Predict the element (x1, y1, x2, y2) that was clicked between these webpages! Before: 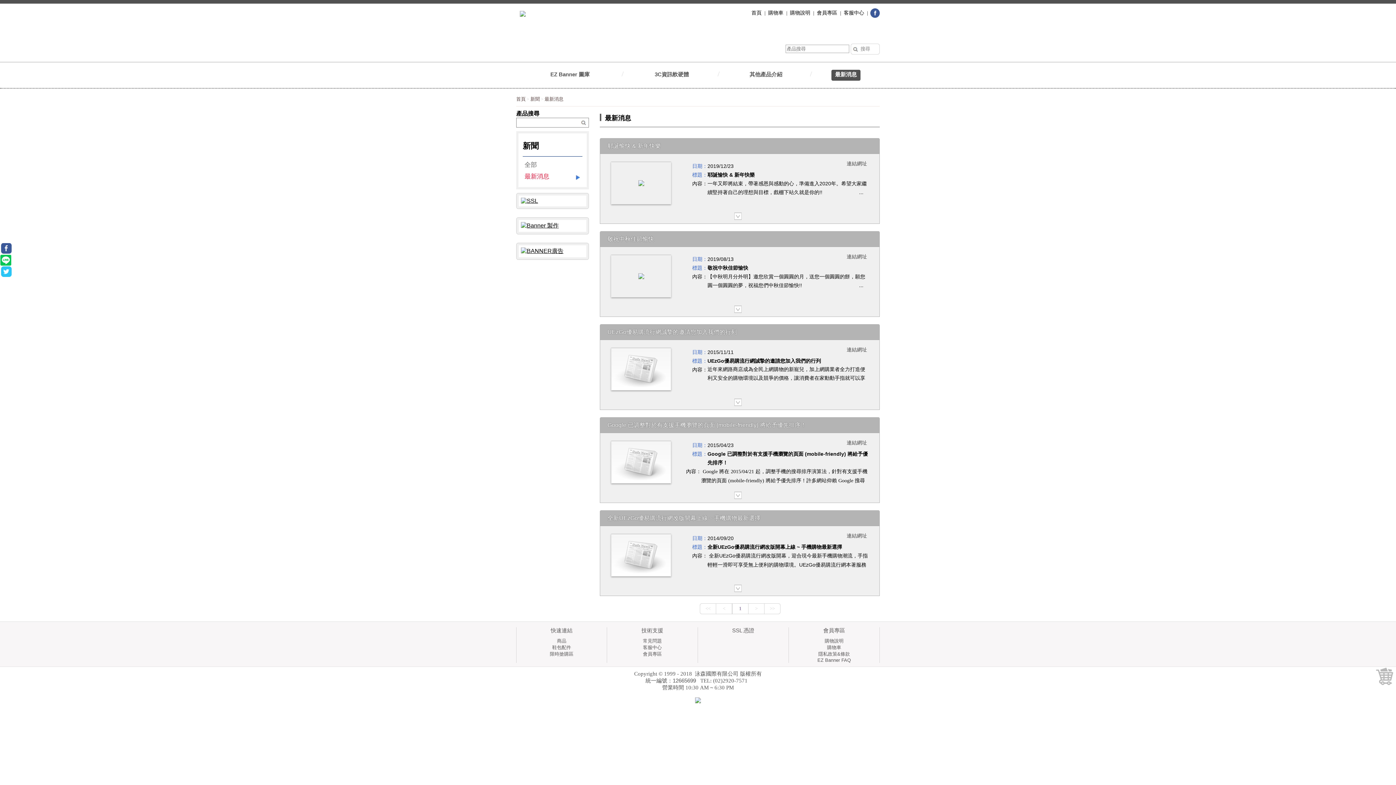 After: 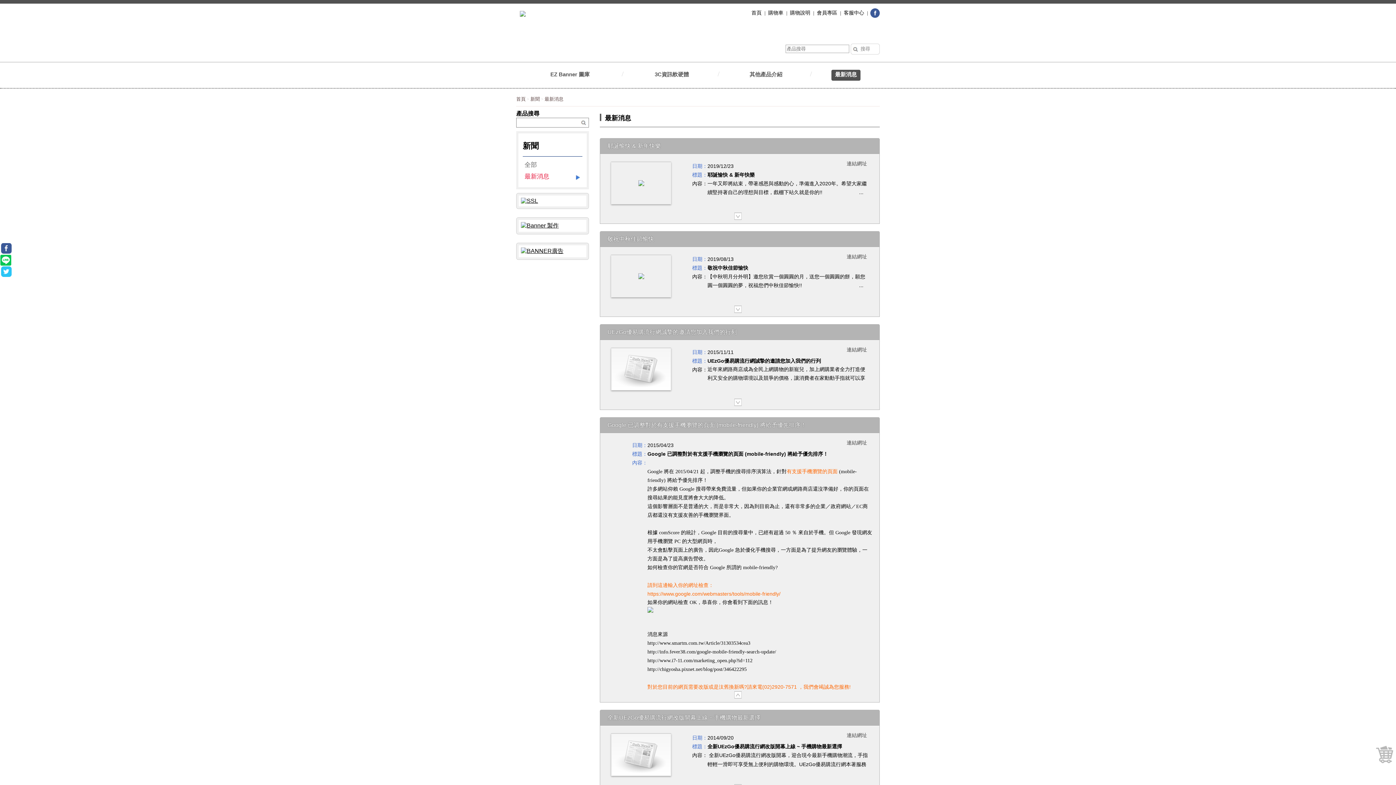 Action: bbox: (734, 492, 741, 499)